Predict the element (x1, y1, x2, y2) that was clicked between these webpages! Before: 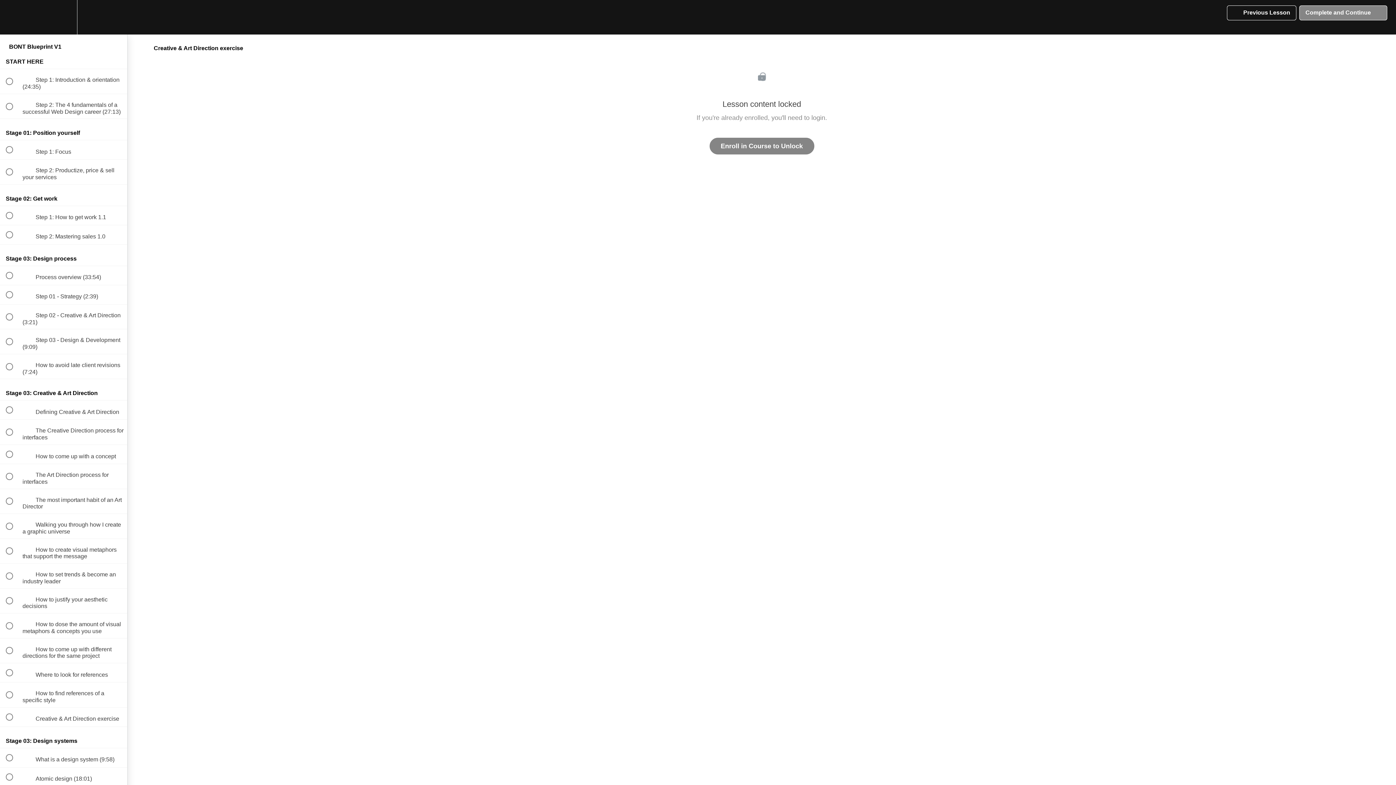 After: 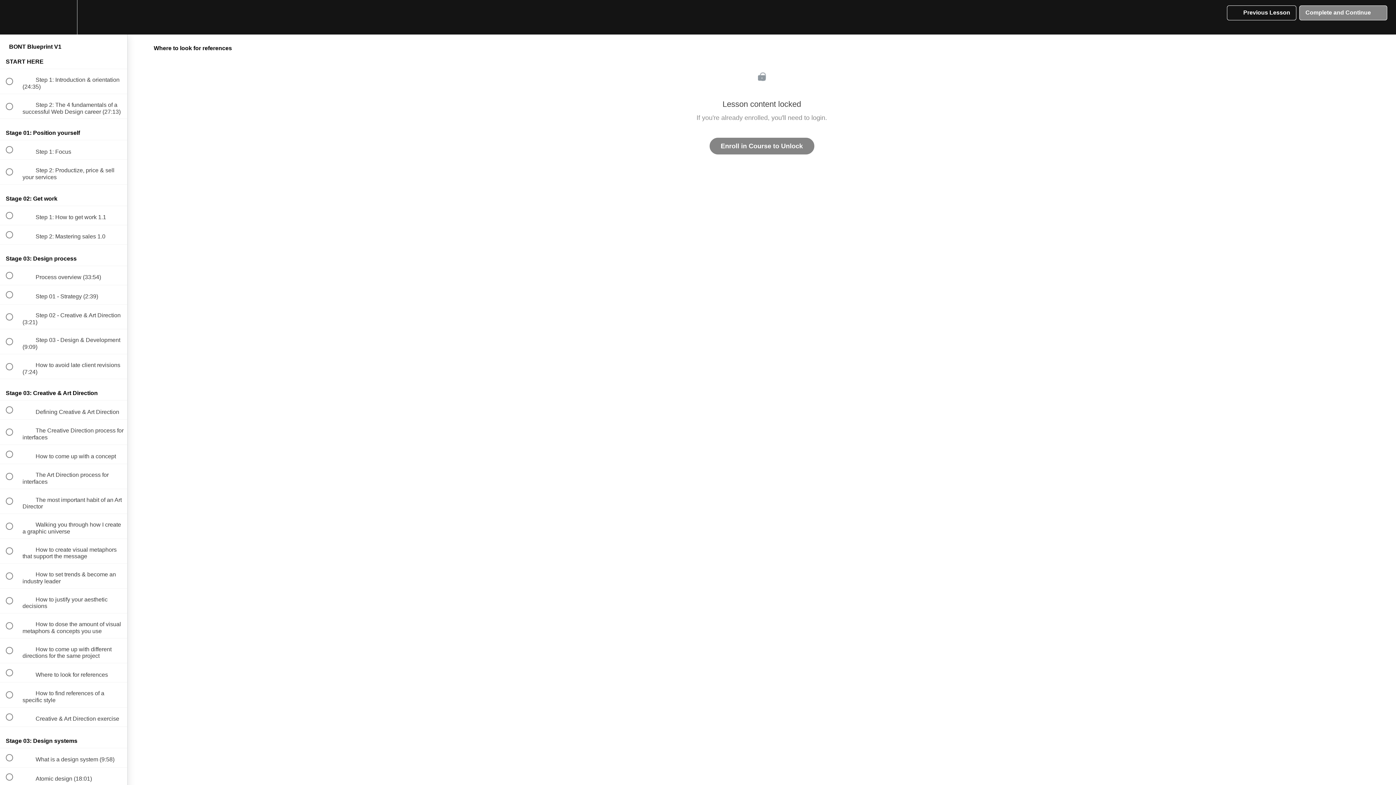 Action: label:  
 Where to look for references bbox: (0, 663, 127, 682)